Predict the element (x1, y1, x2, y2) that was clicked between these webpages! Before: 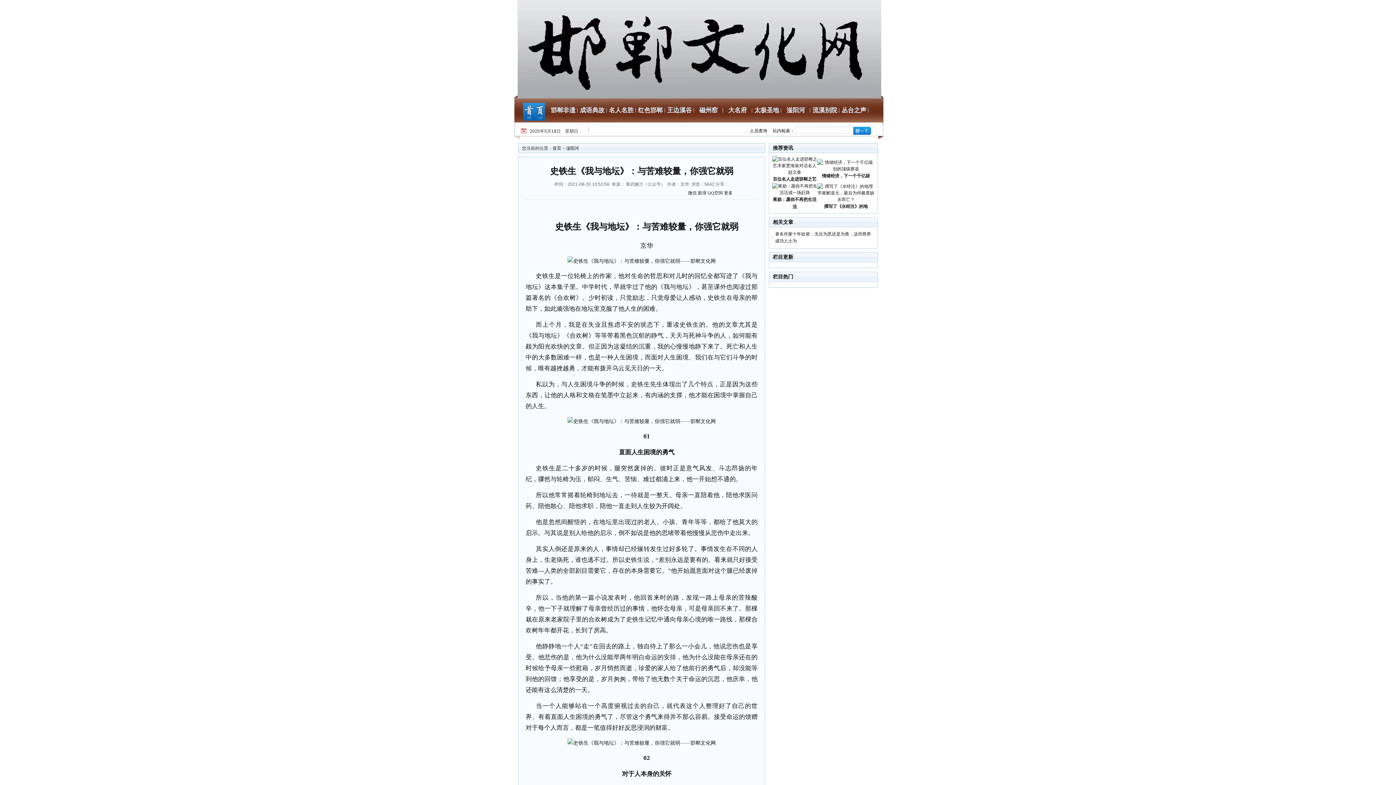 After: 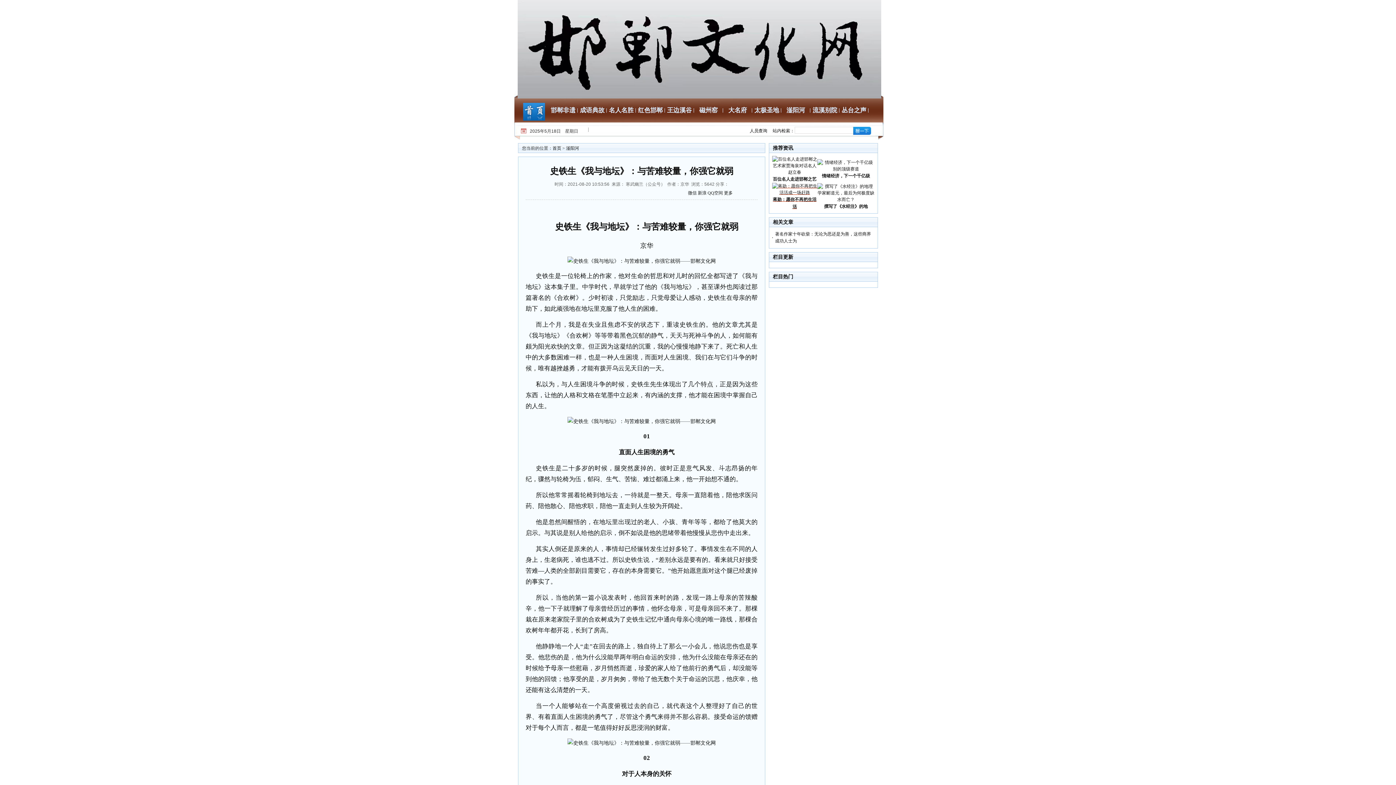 Action: bbox: (772, 190, 817, 209) label: 
蒋勋：愿你不再把生活活